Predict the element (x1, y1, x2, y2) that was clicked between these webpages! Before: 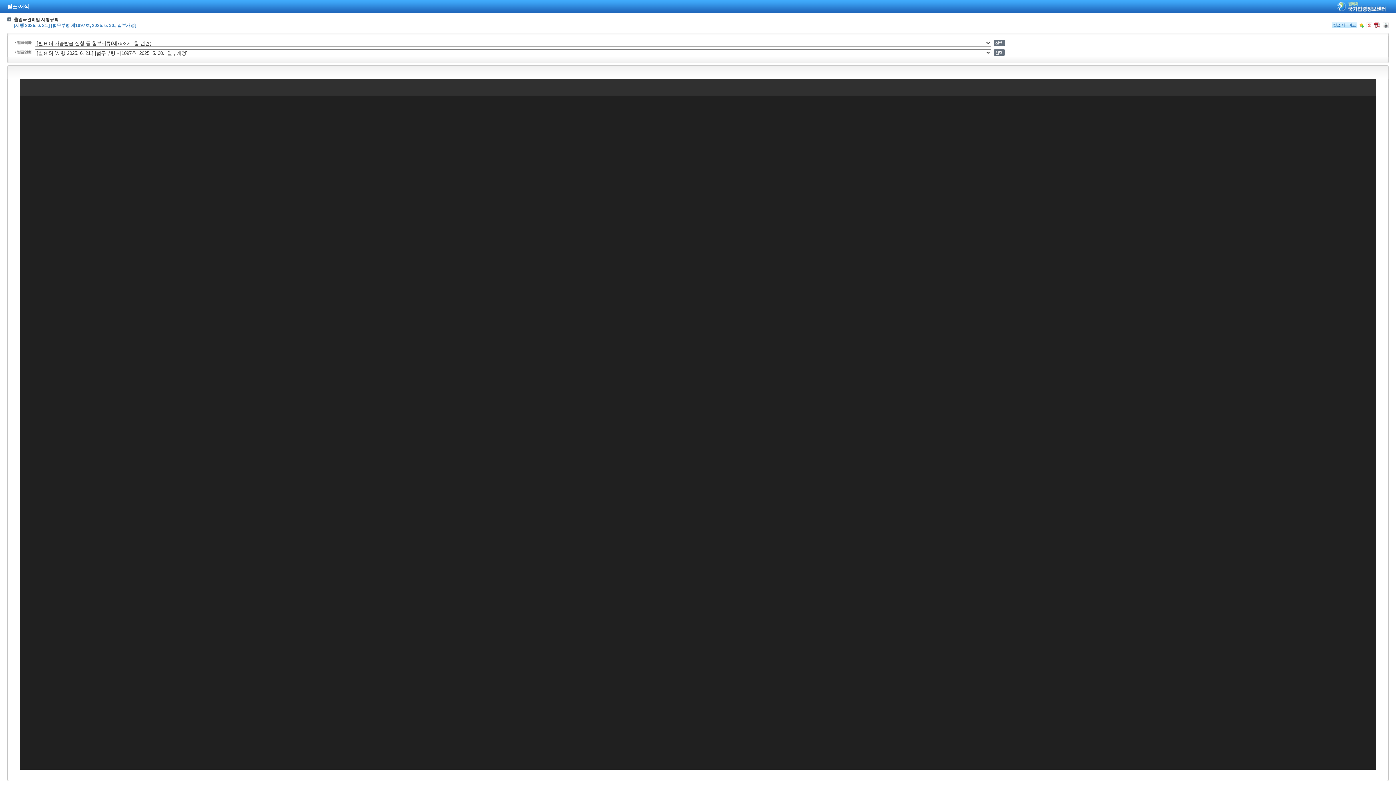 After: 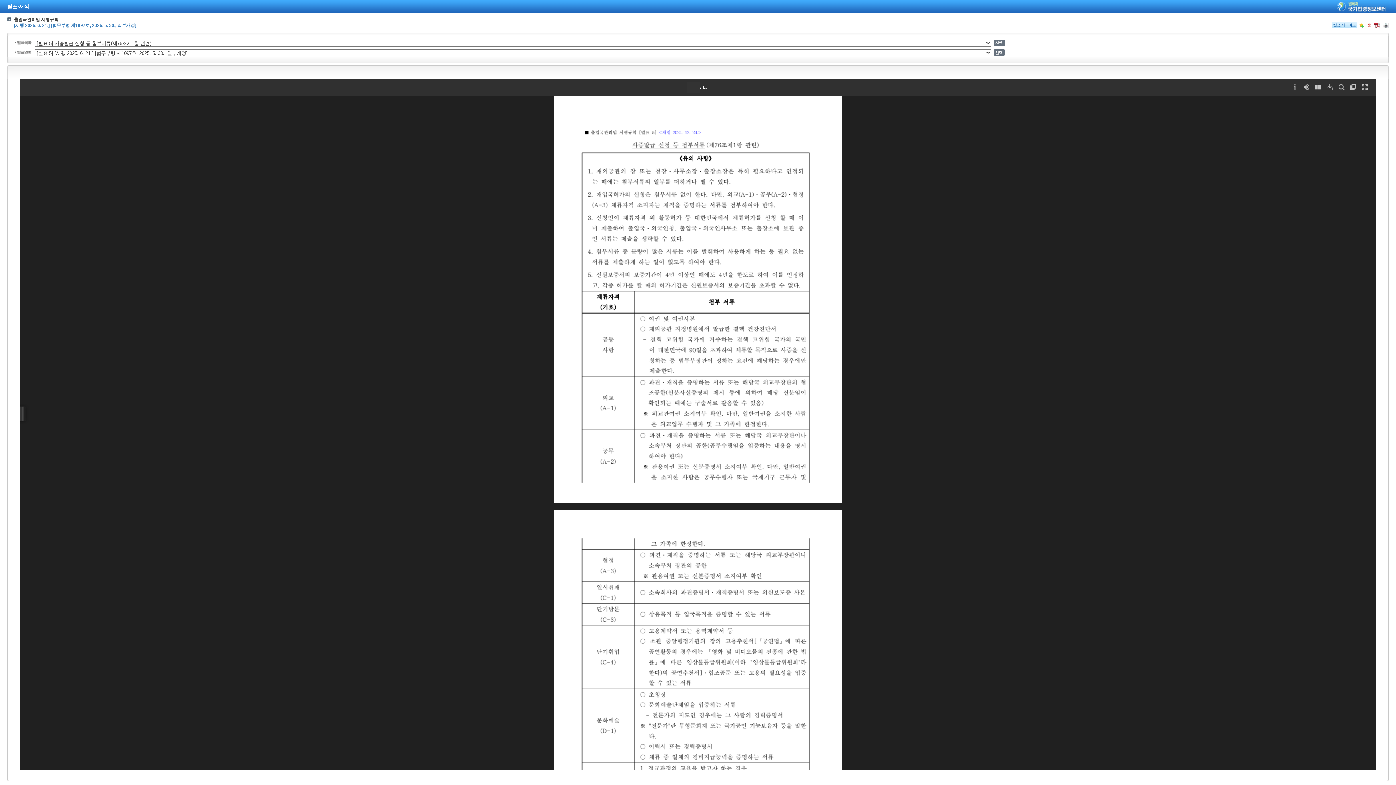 Action: bbox: (1355, 22, 1380, 28) label: 별표·서식비교